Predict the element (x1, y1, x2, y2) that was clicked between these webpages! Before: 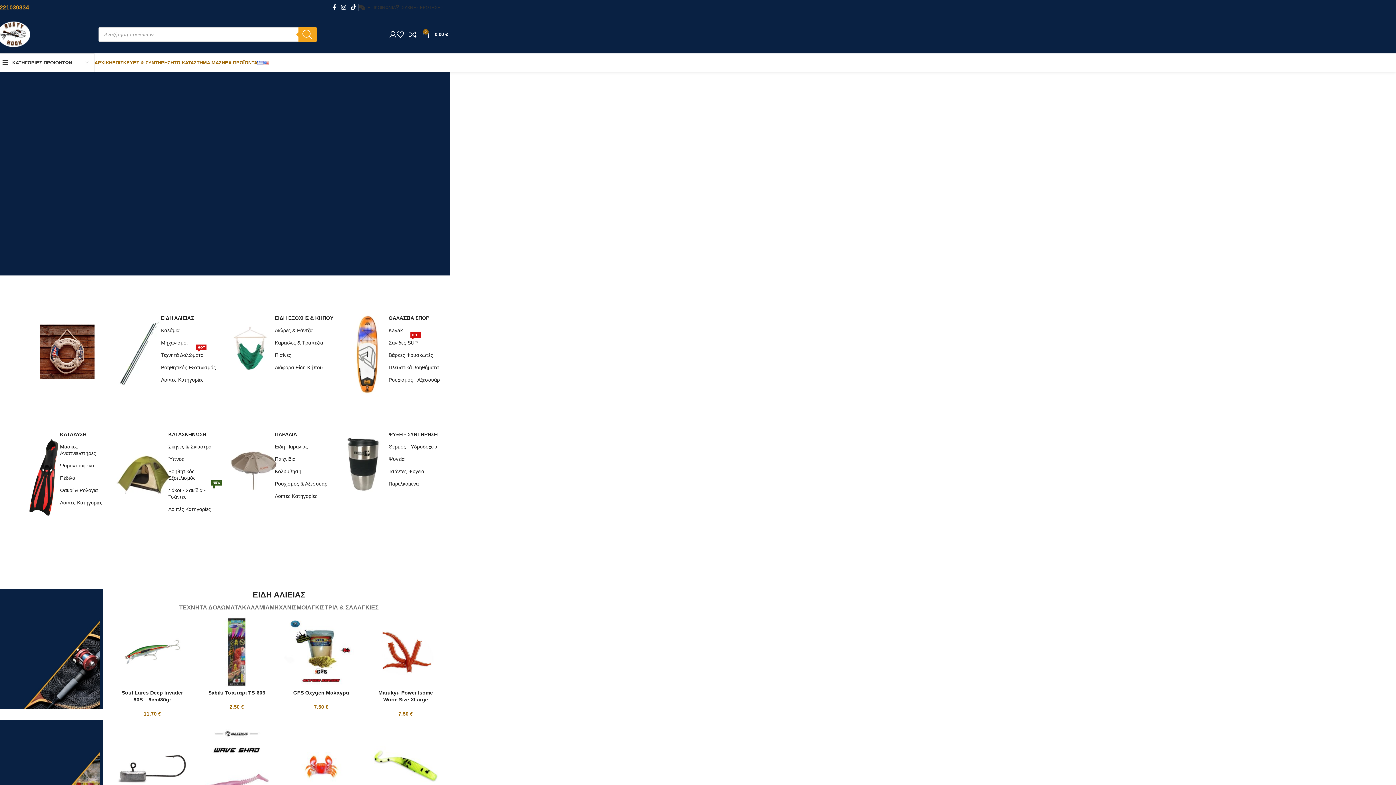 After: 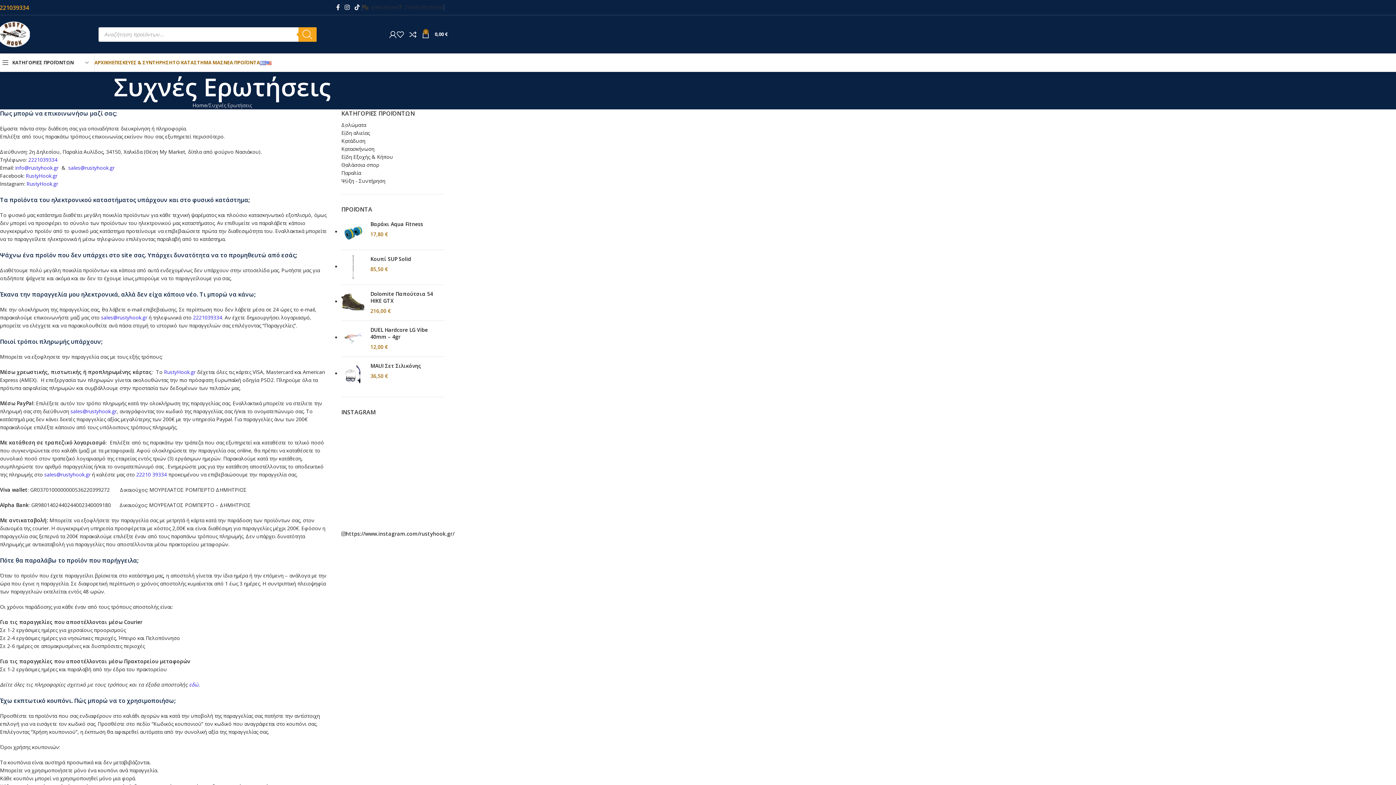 Action: bbox: (396, 0, 444, 14) label: ΣΥΧΝΕΣ ΕΡΩΤΗΣΕΙΣ